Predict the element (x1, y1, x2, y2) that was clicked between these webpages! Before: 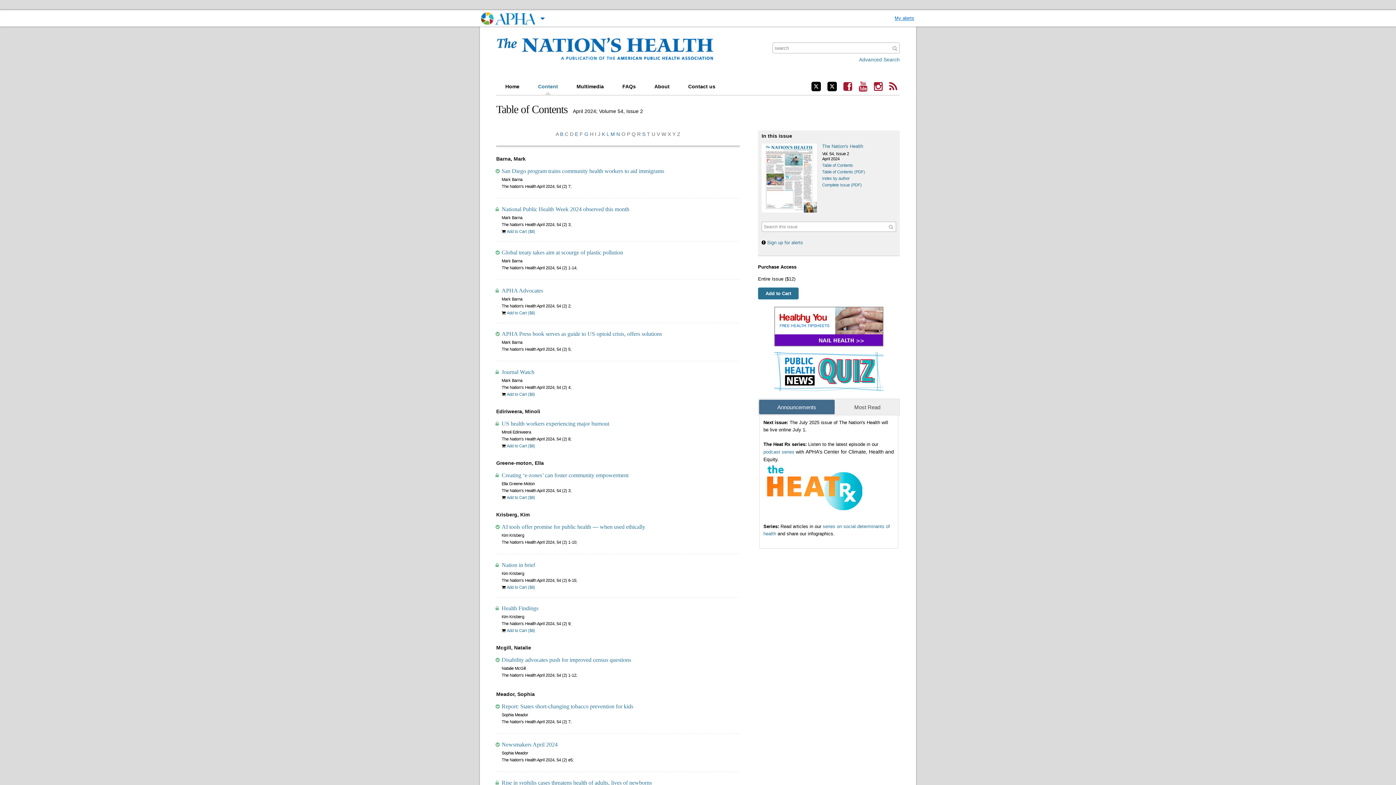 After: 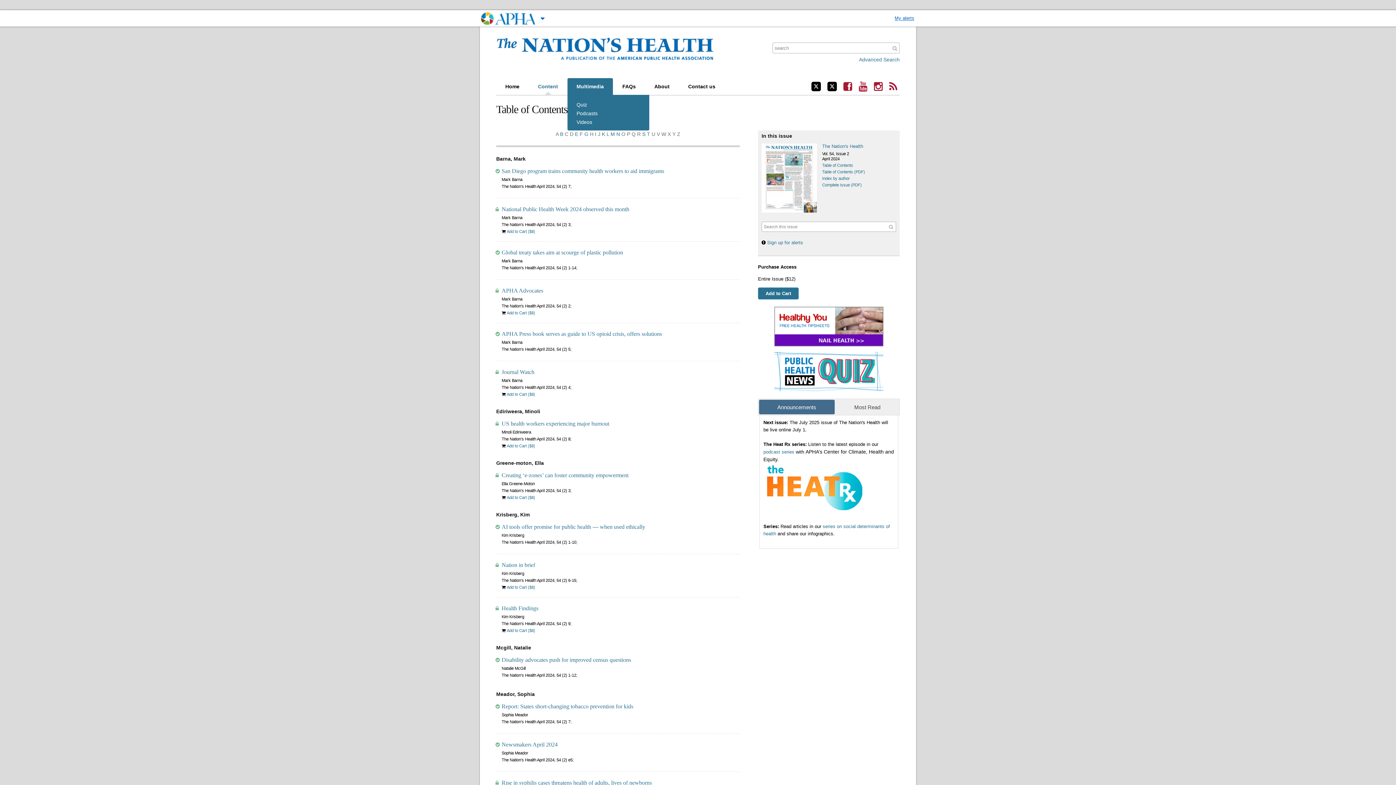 Action: label: Multimedia bbox: (567, 78, 613, 94)